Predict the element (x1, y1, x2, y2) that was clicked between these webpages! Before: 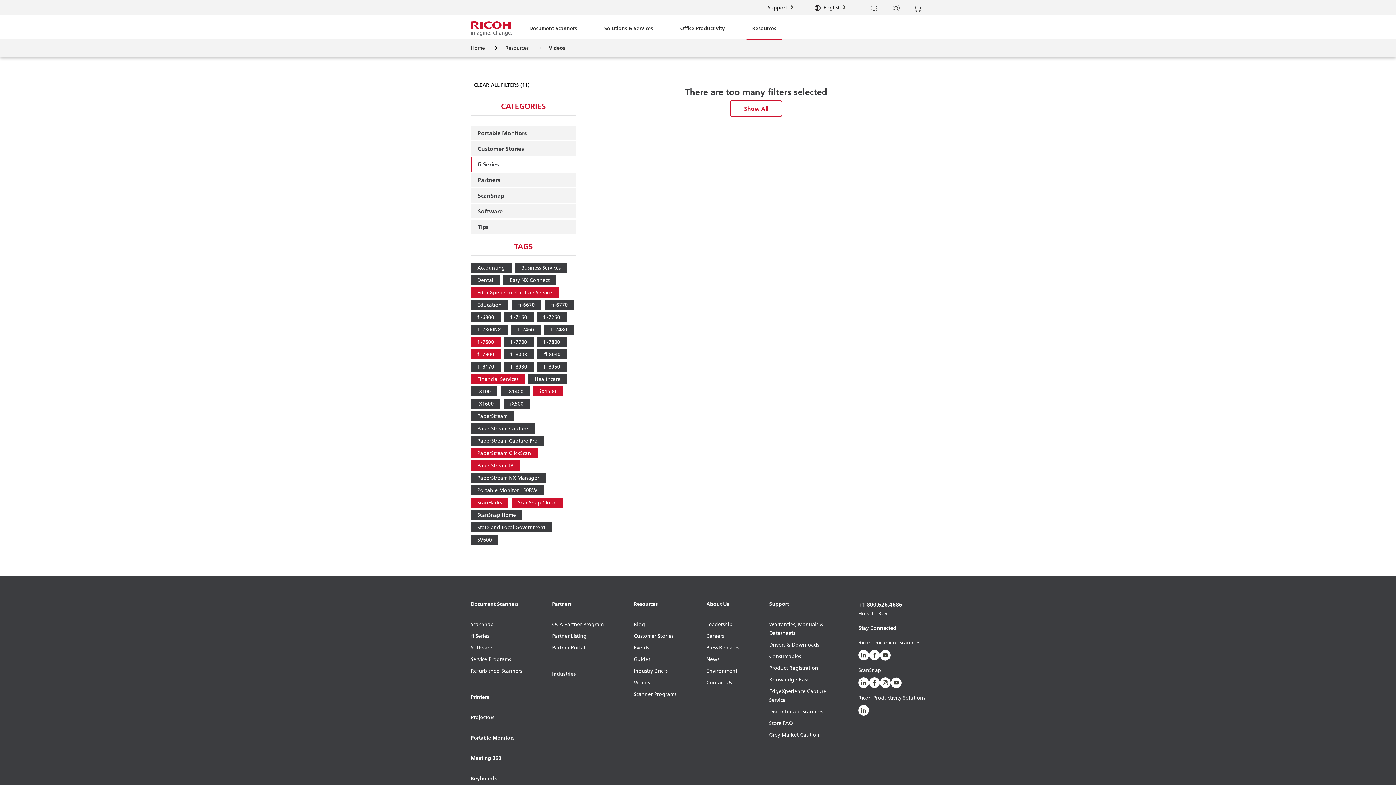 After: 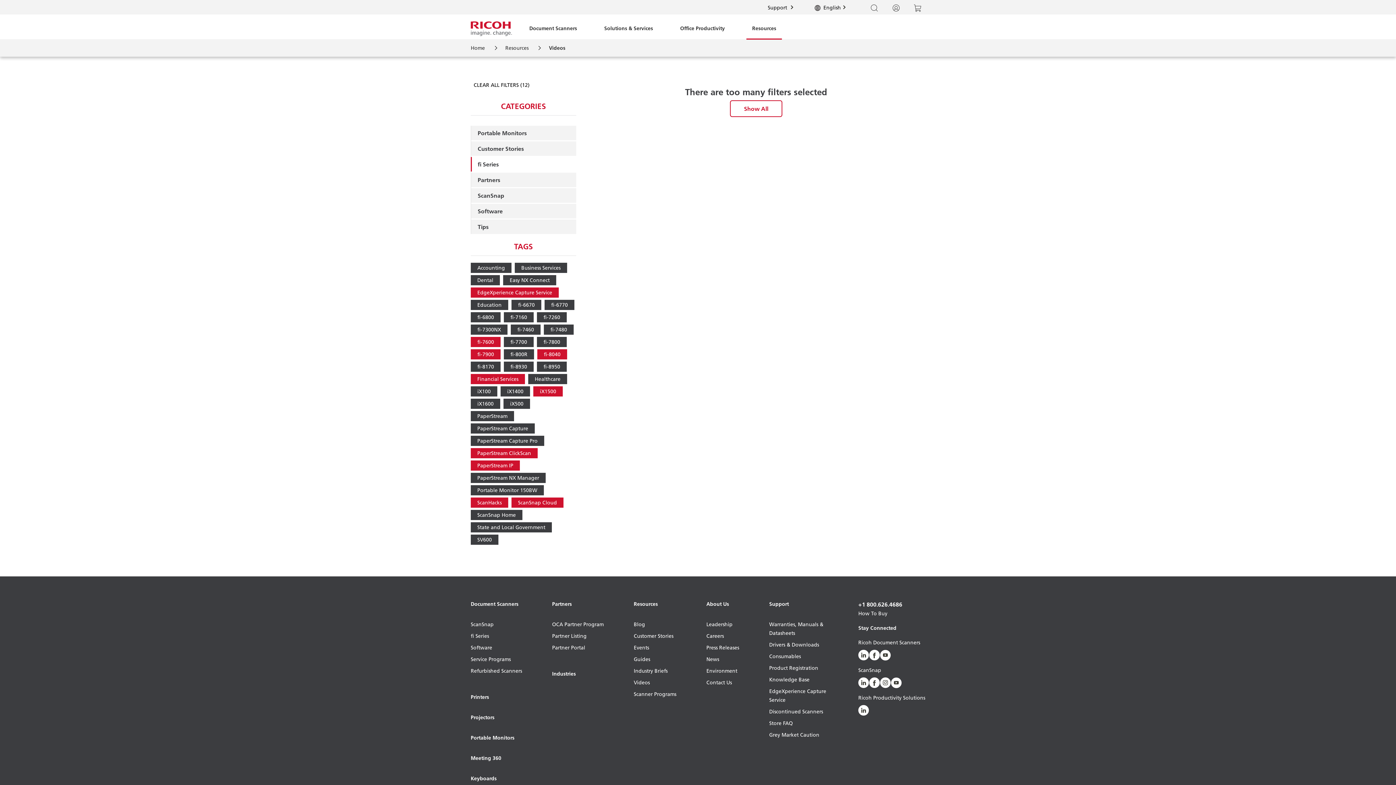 Action: bbox: (537, 349, 567, 359) label: fi-8040